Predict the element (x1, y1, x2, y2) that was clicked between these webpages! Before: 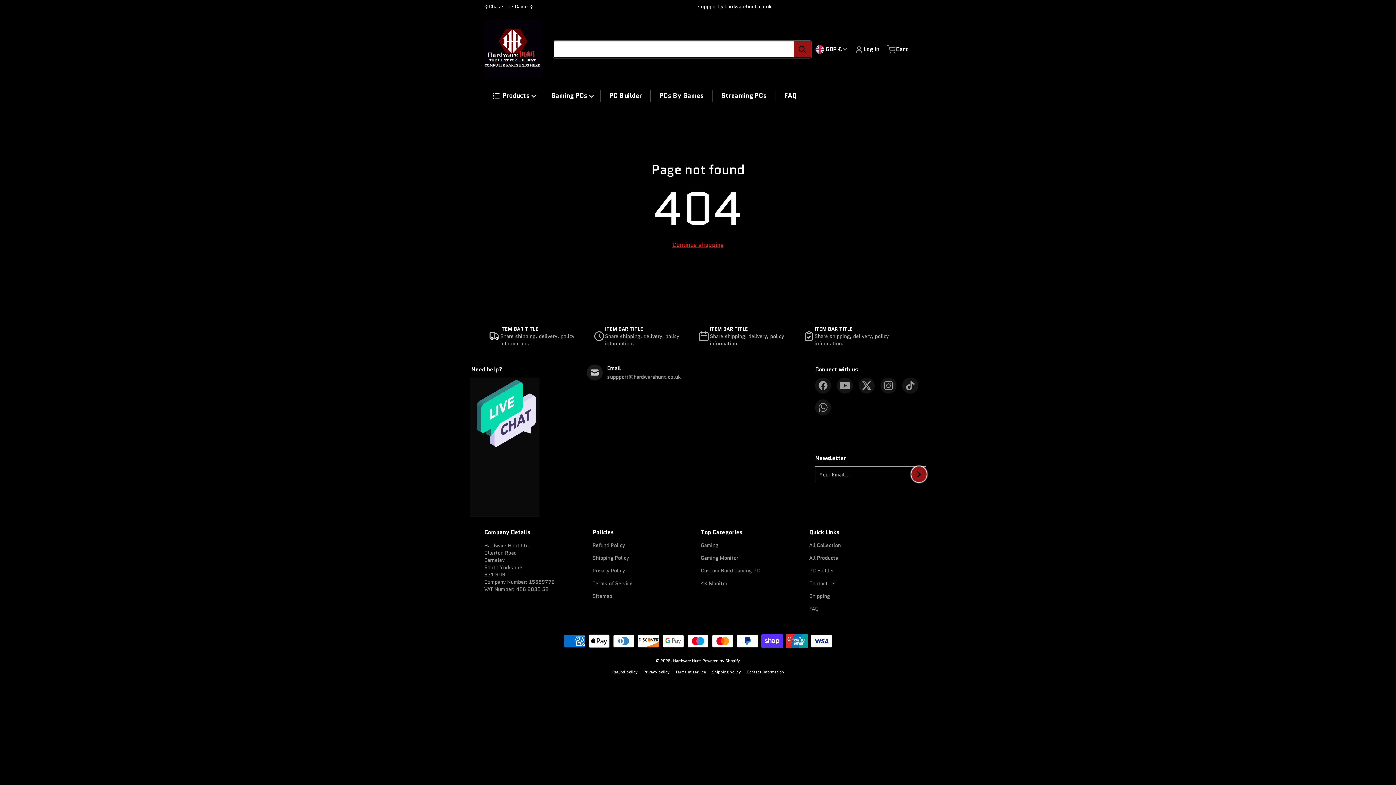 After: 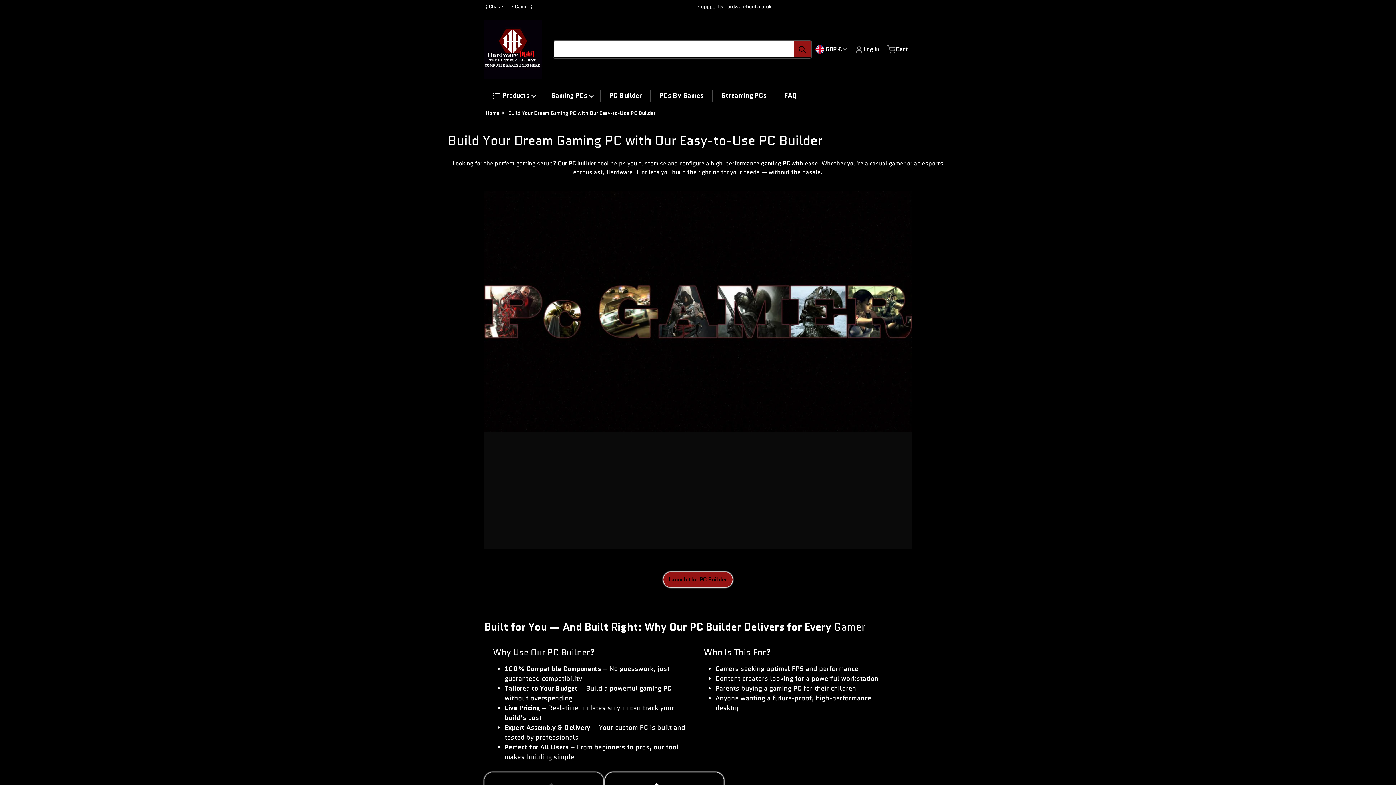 Action: label: PC Builder bbox: (600, 87, 650, 104)